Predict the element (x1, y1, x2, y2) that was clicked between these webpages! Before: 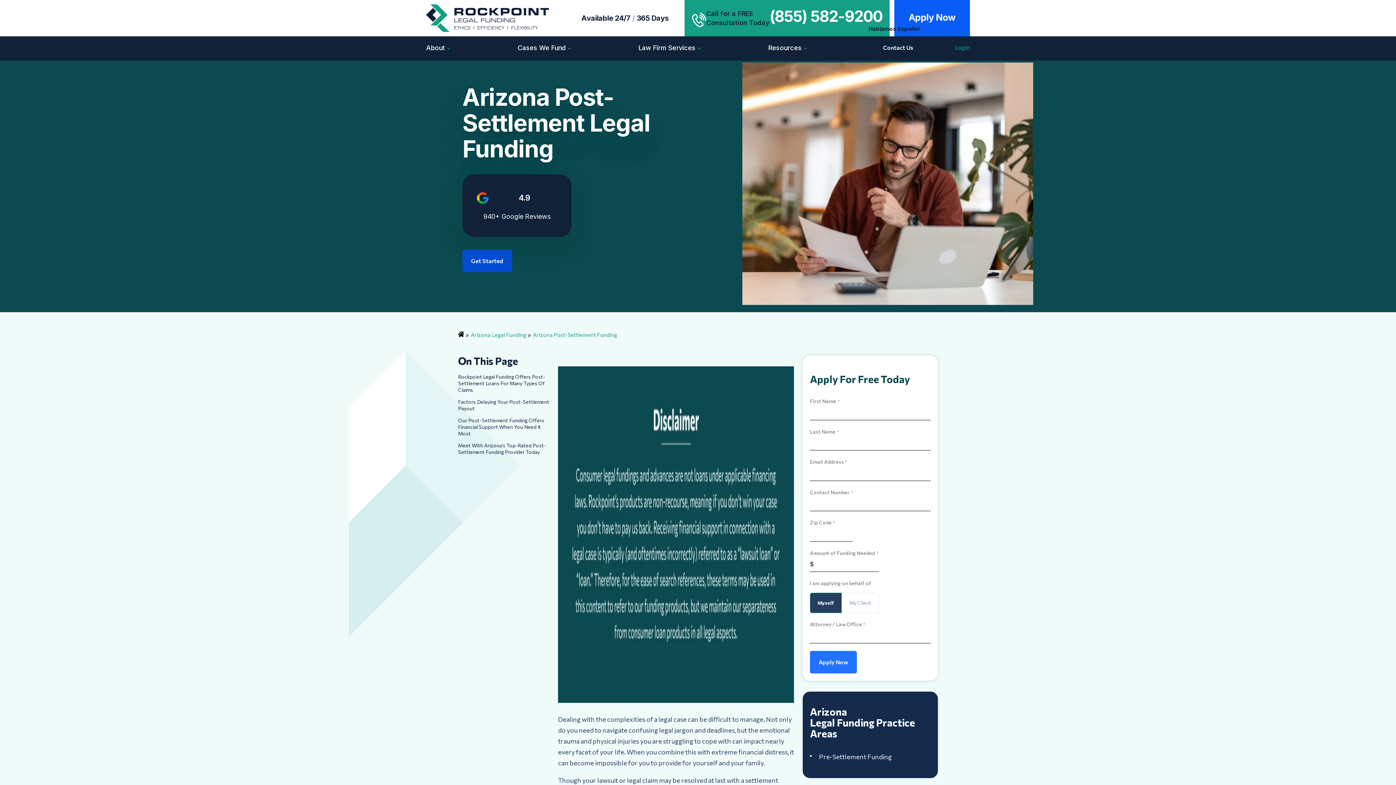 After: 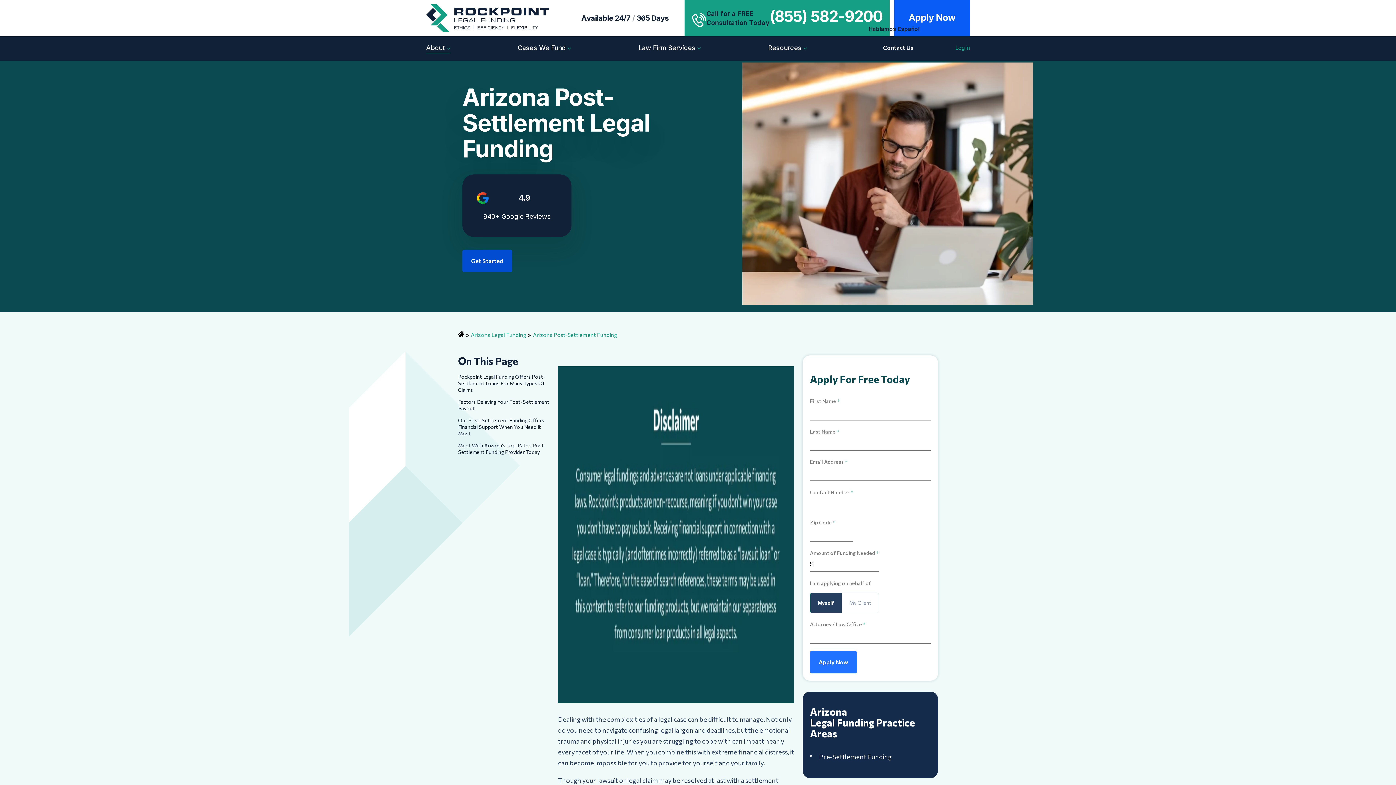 Action: label: About bbox: (426, 40, 450, 54)